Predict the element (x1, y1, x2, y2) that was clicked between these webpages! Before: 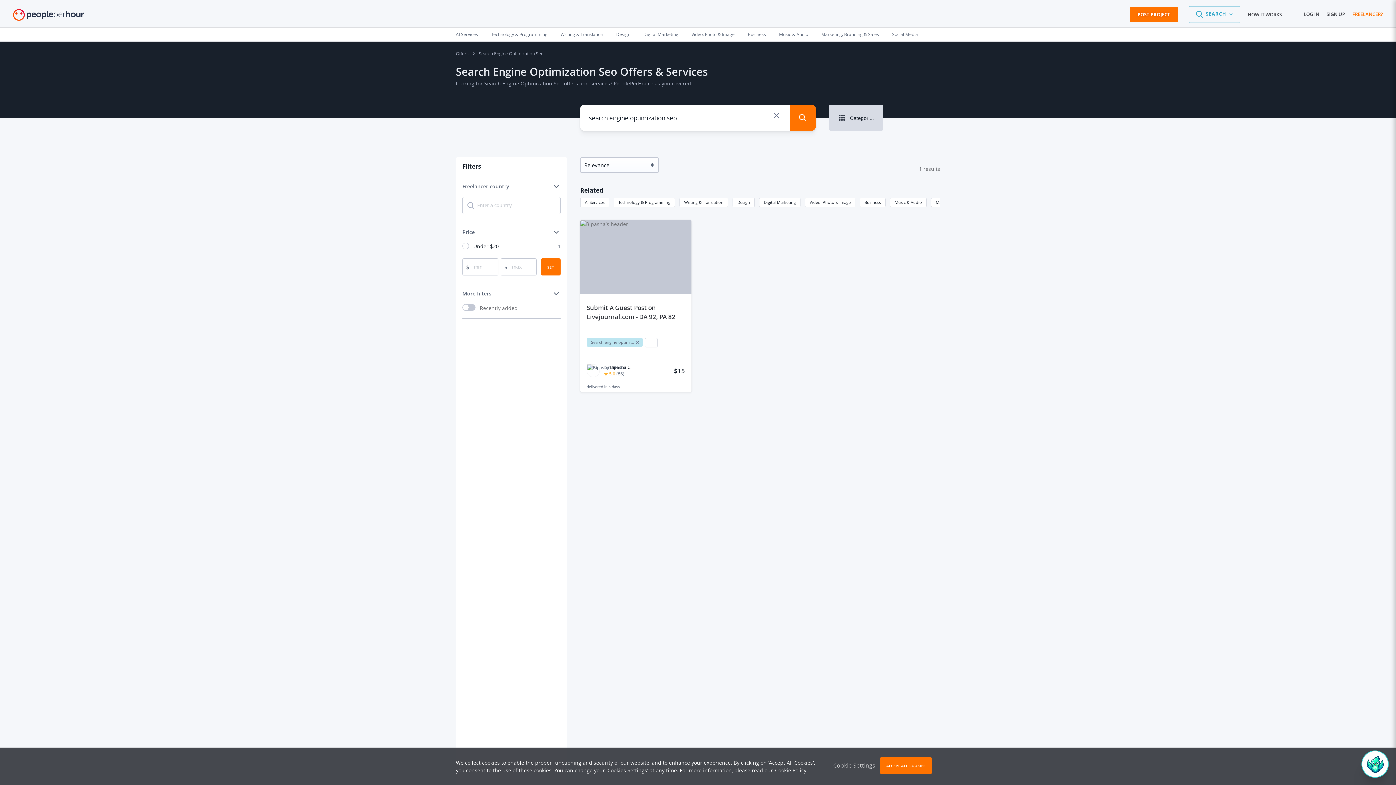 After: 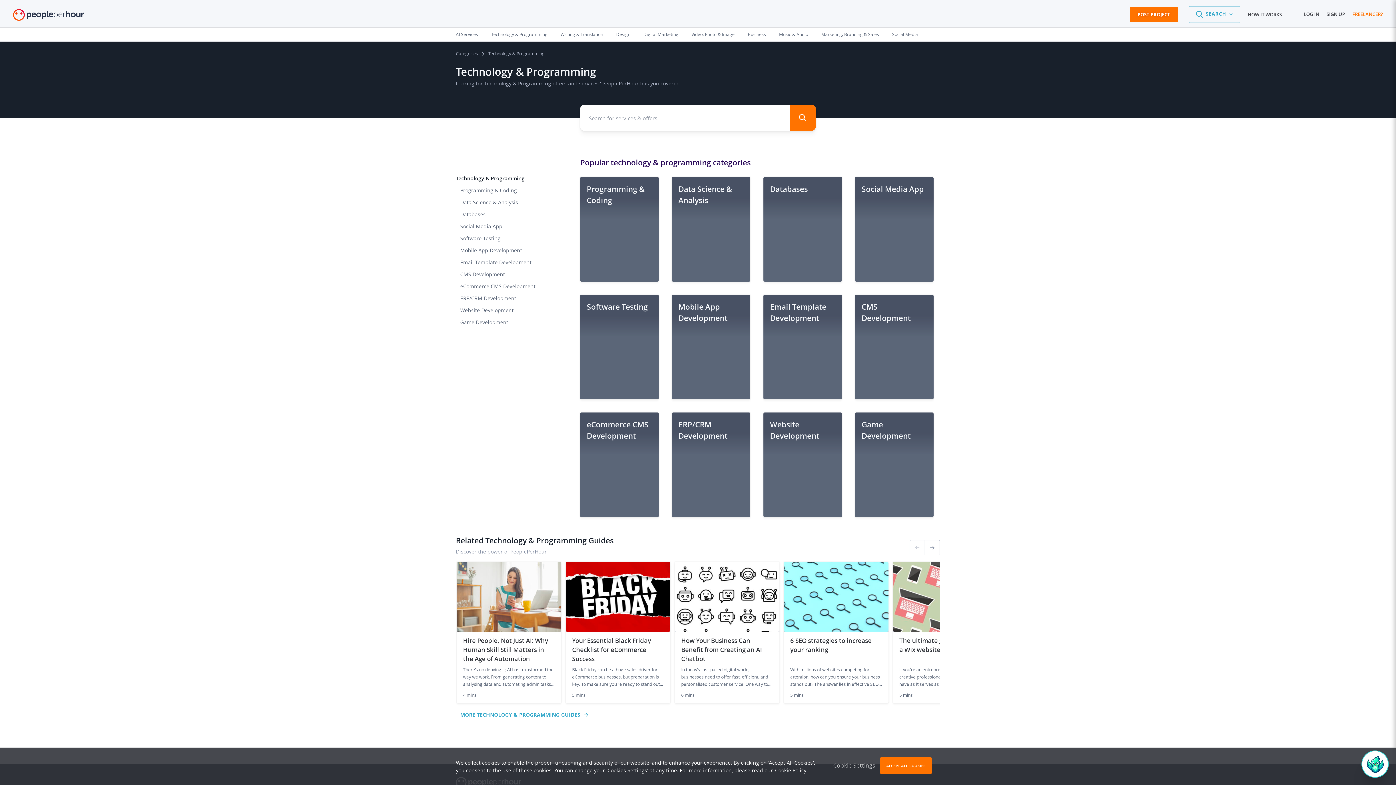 Action: bbox: (484, 27, 554, 41) label: Technology & Programming